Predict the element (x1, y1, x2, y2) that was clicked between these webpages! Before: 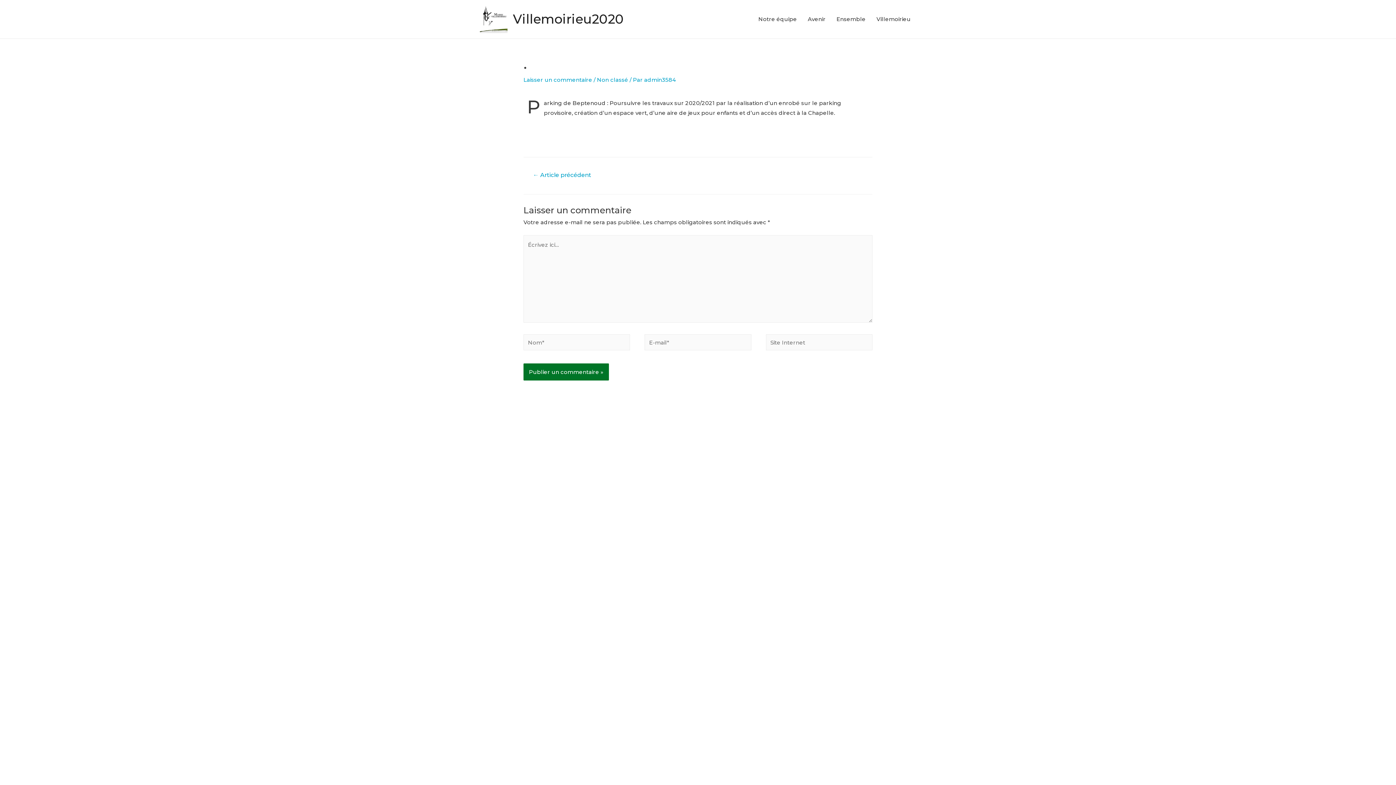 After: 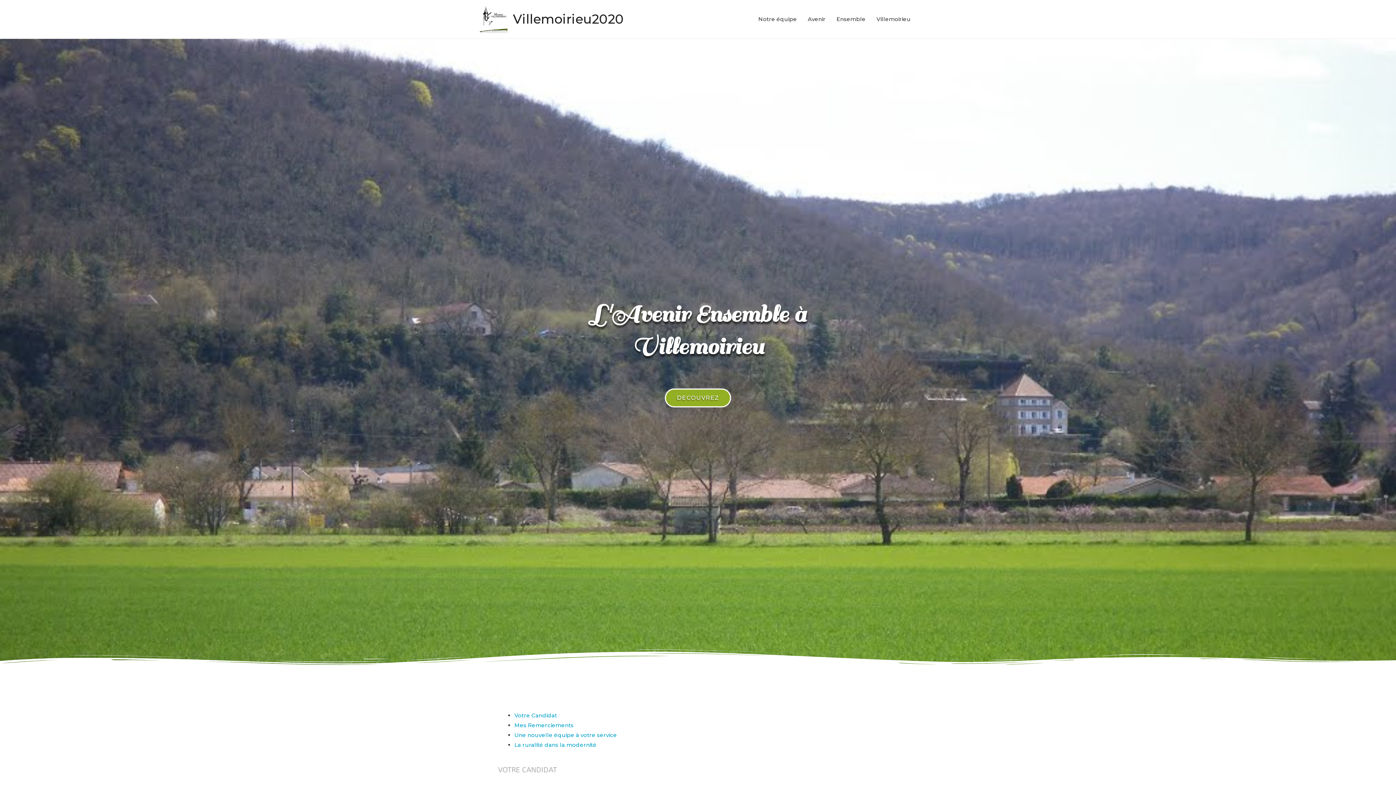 Action: label: Villemoirieu2020 bbox: (513, 11, 624, 26)